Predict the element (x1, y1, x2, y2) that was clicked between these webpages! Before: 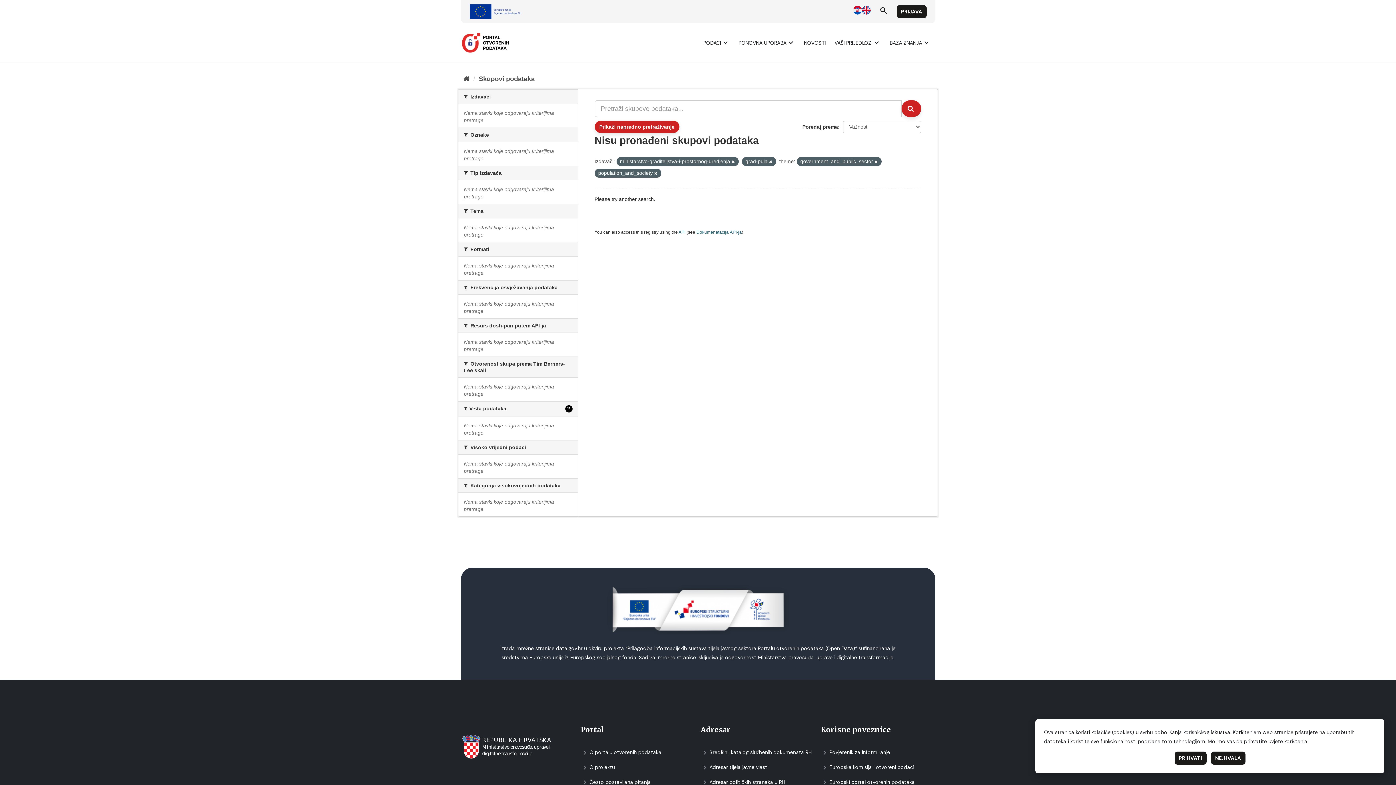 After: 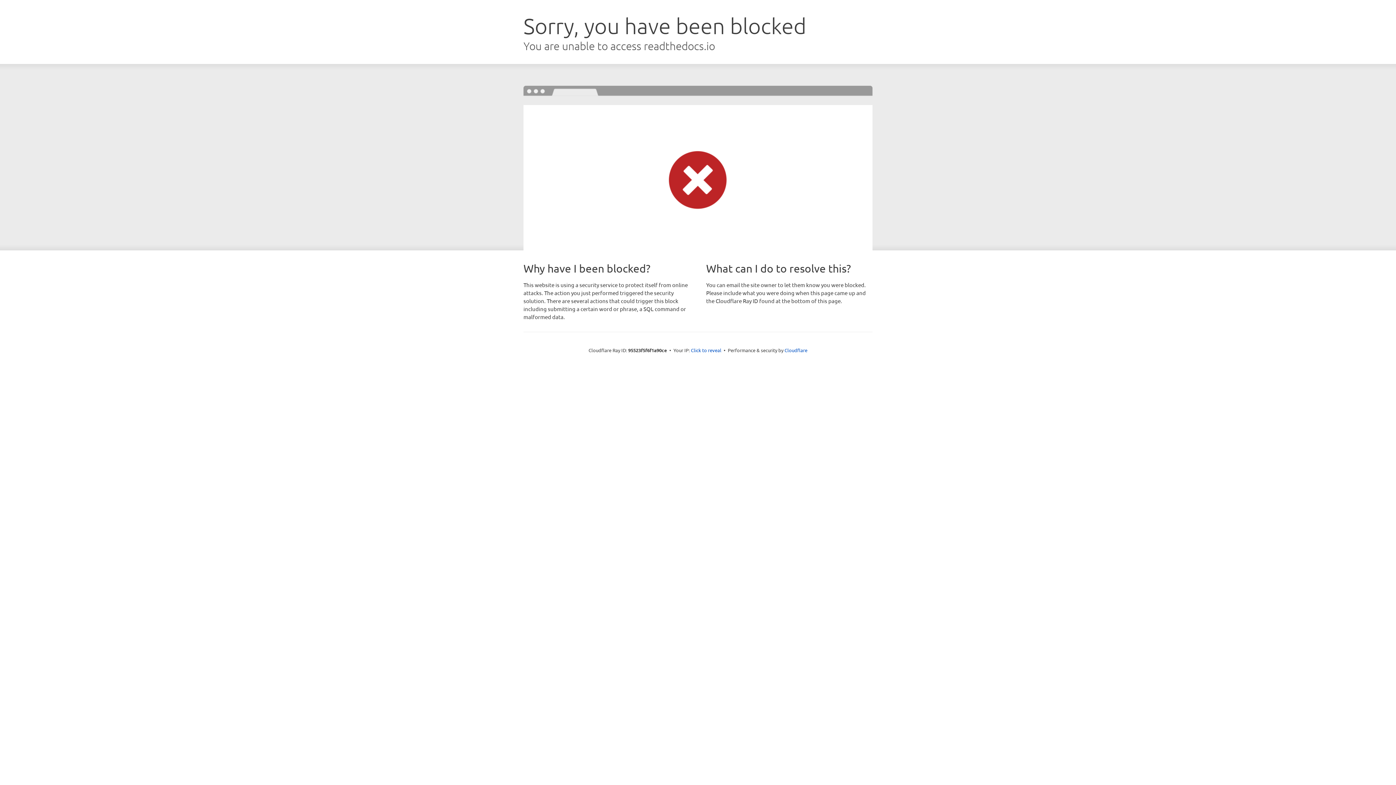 Action: bbox: (696, 229, 742, 234) label: Dokumenаtаcijа API-jа